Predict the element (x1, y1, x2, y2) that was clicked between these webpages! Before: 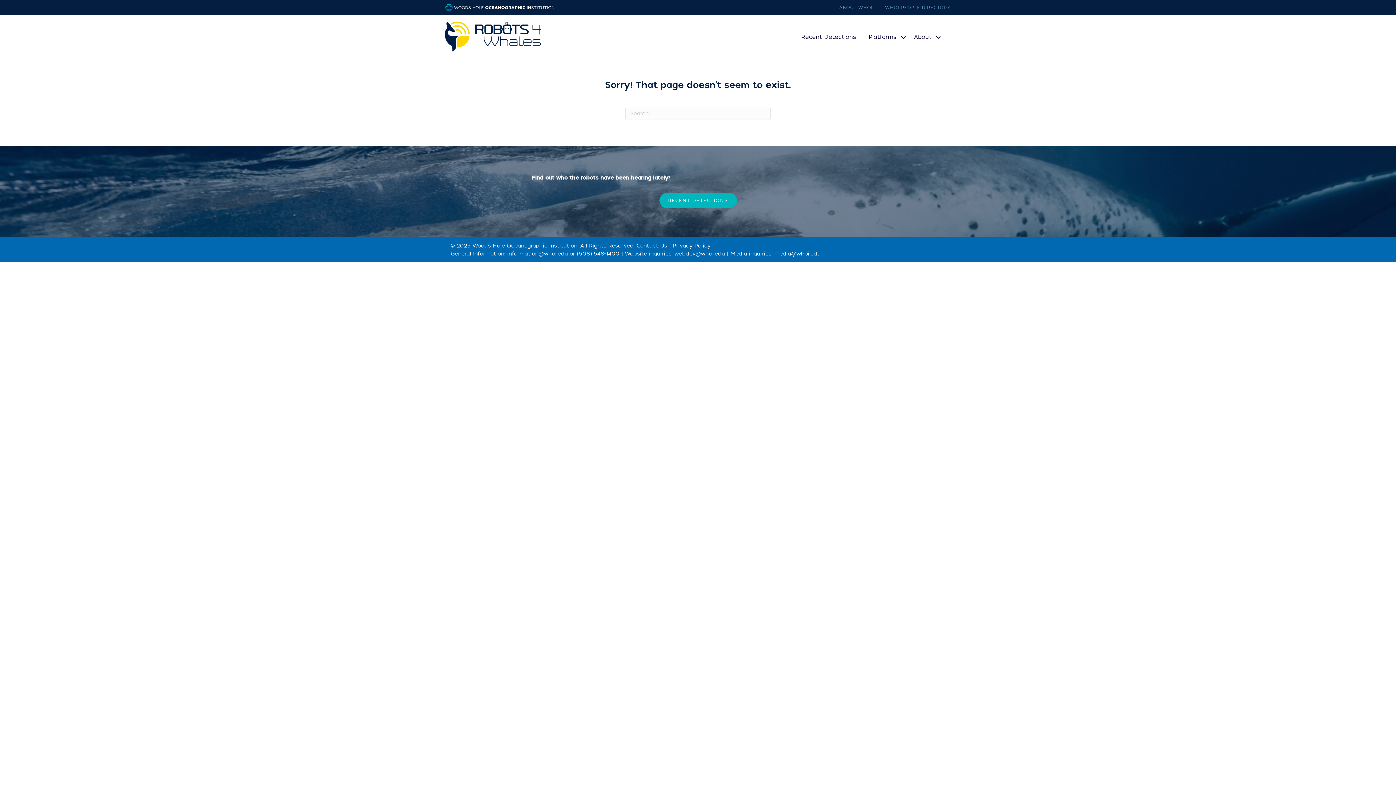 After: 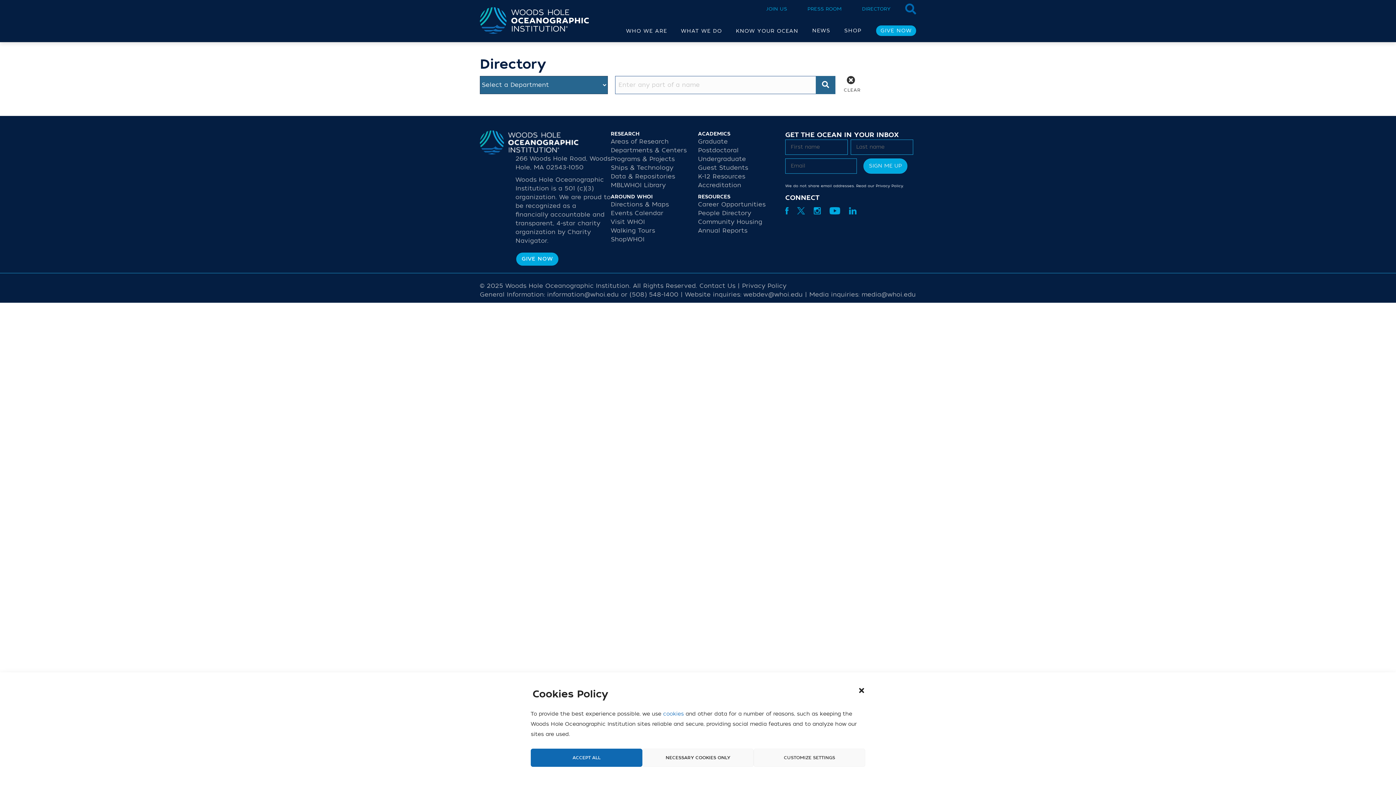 Action: bbox: (874, 4, 950, 11) label: WHOI PEOPLE DIRECTORY